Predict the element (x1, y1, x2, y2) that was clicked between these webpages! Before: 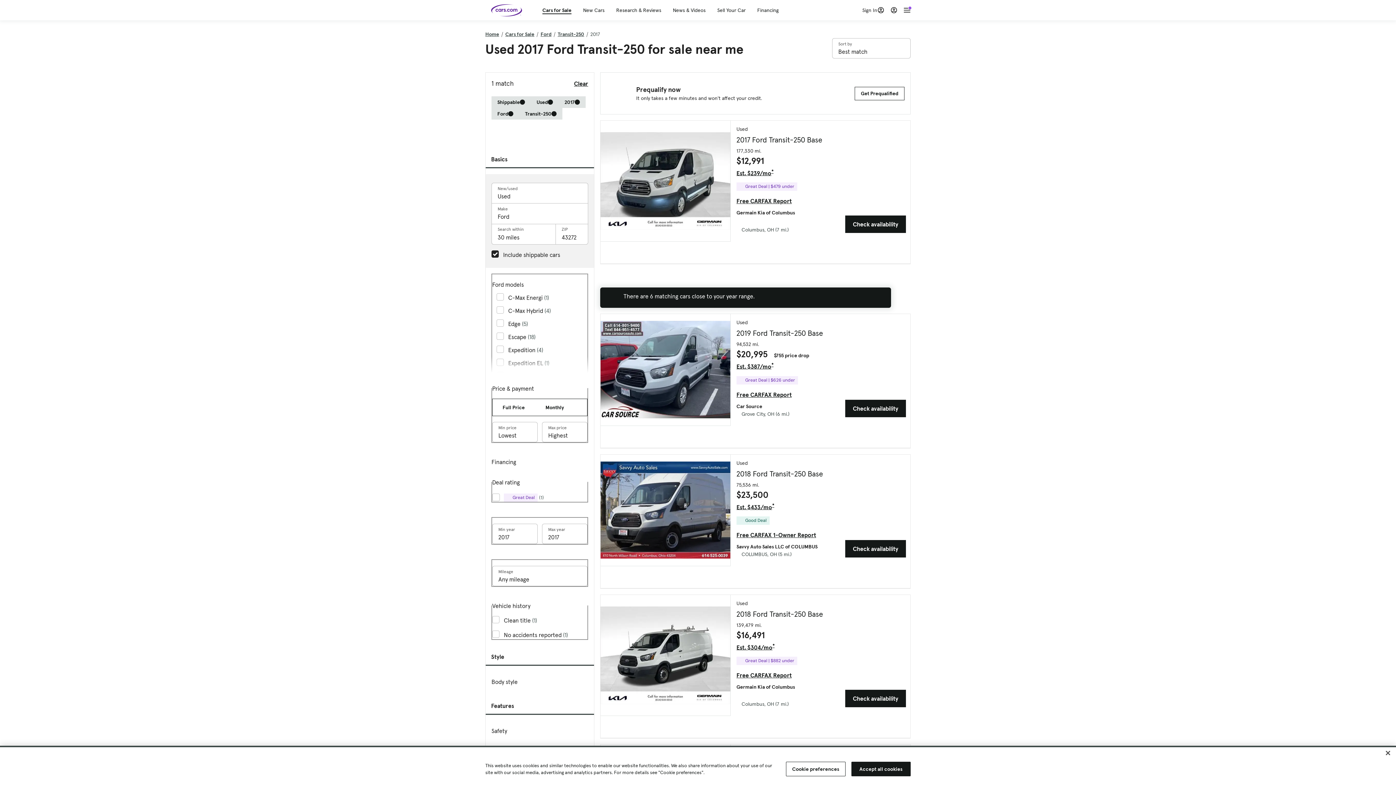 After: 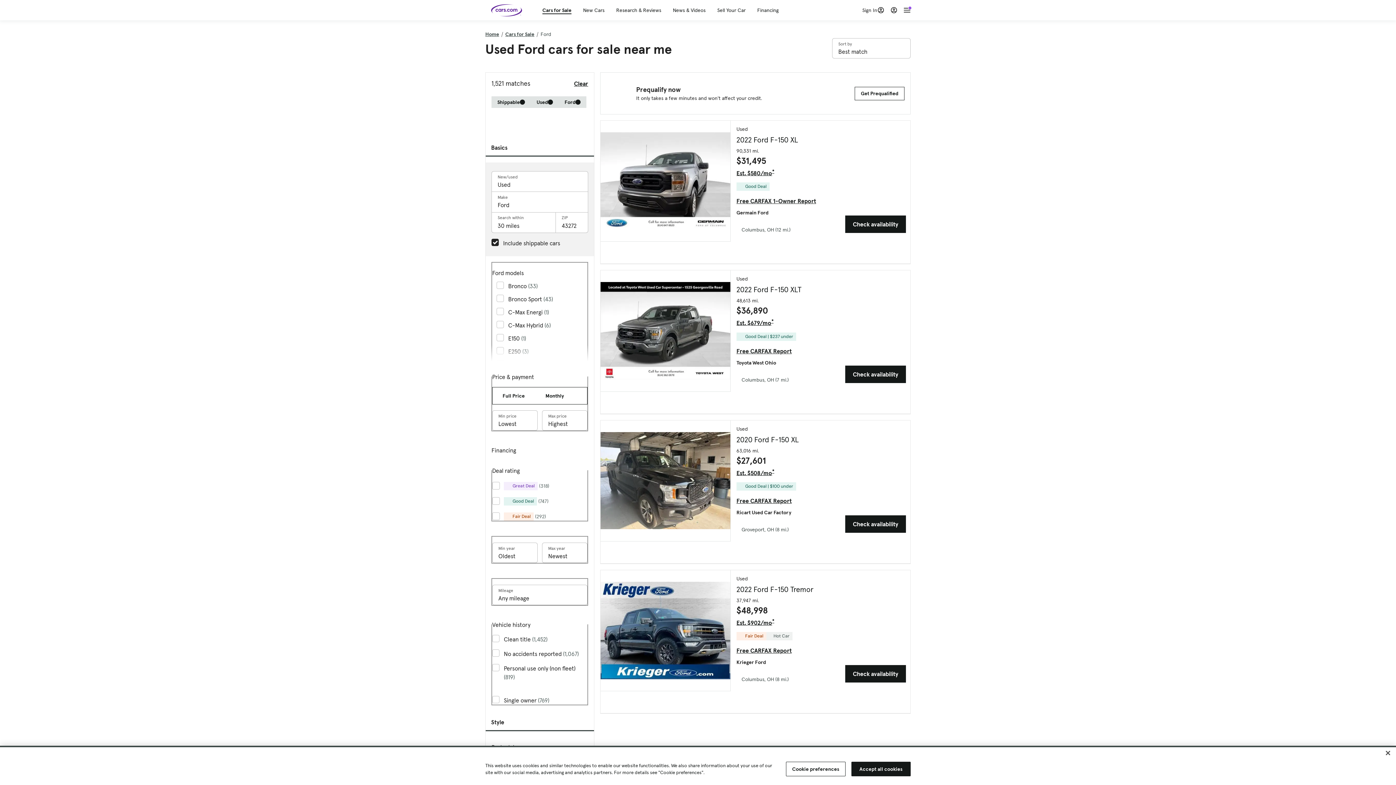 Action: bbox: (540, 30, 551, 38) label: Ford